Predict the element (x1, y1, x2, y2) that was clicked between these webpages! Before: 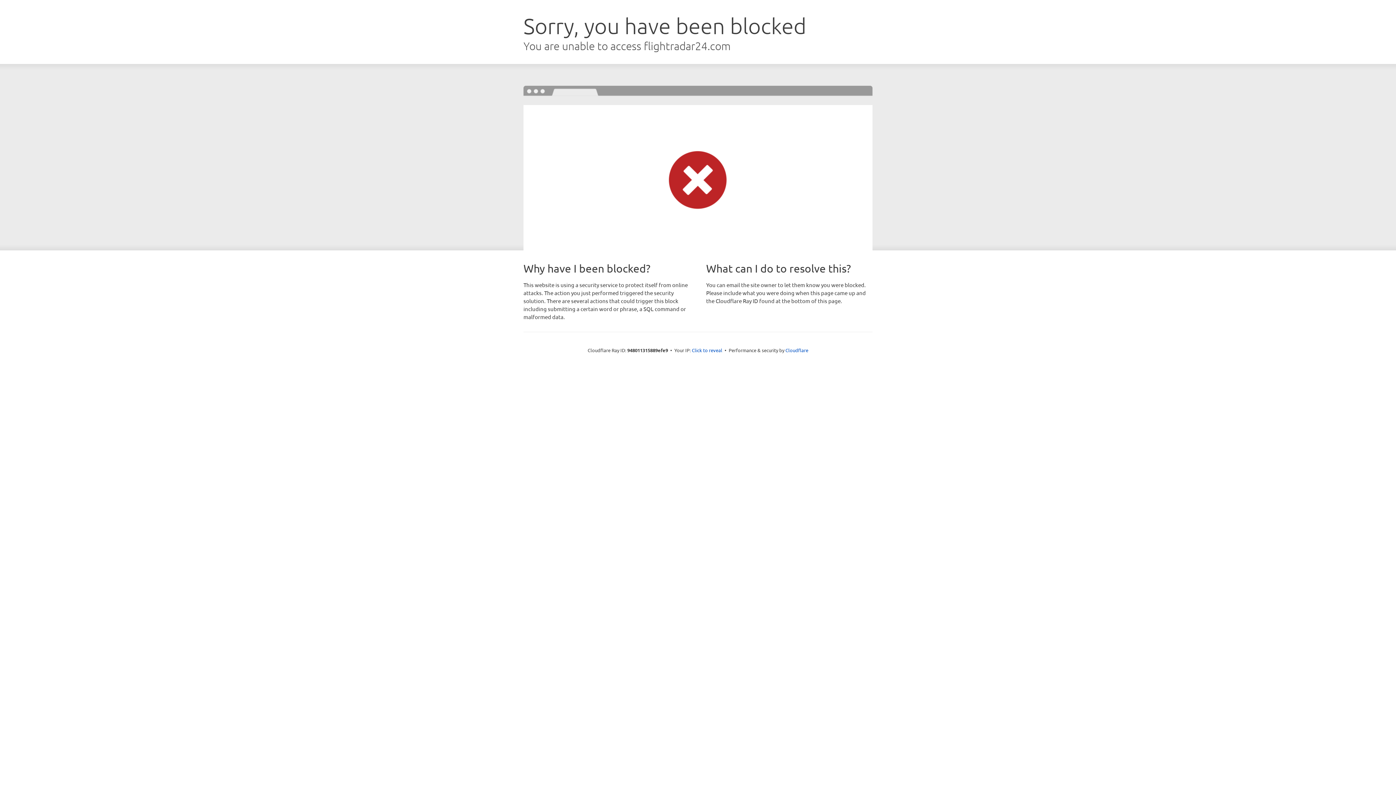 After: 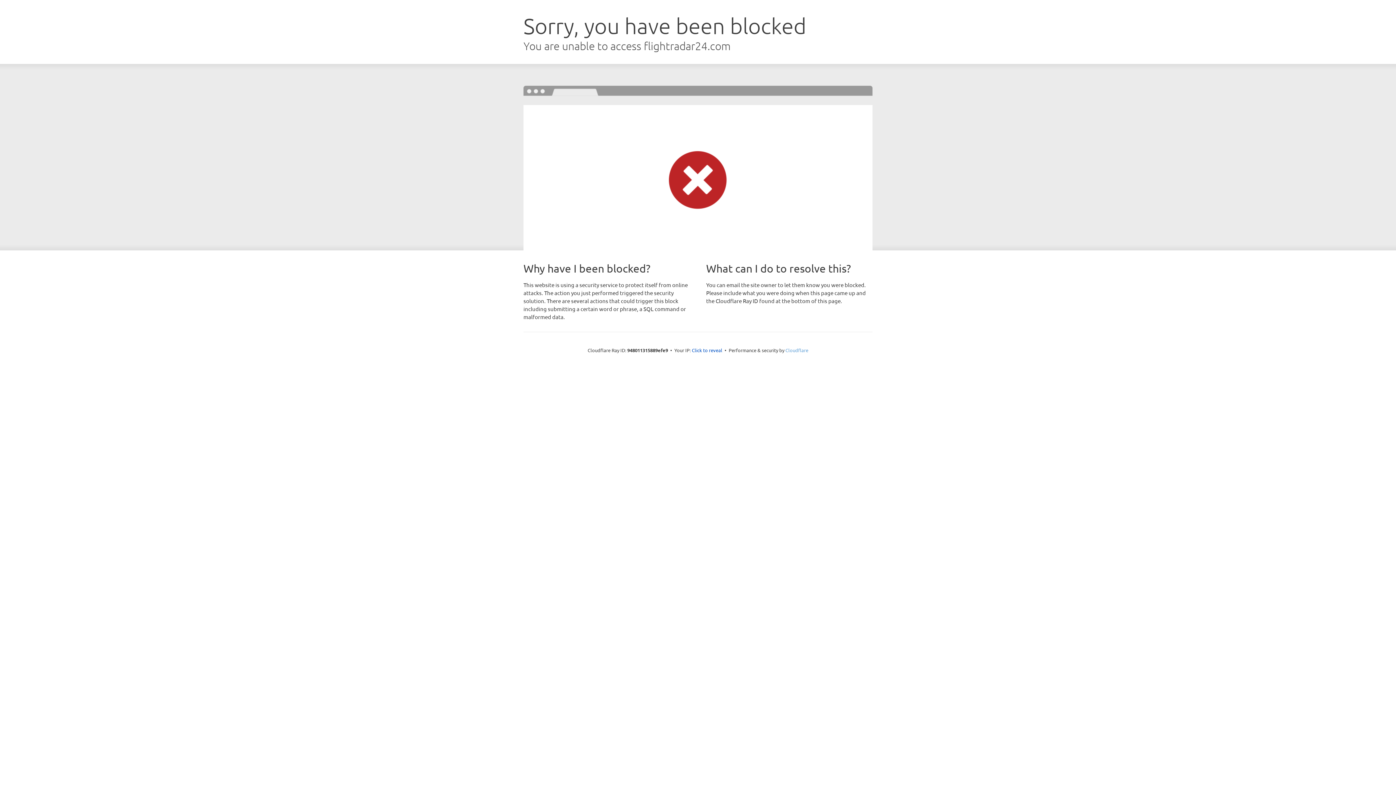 Action: bbox: (785, 347, 808, 353) label: Cloudflare